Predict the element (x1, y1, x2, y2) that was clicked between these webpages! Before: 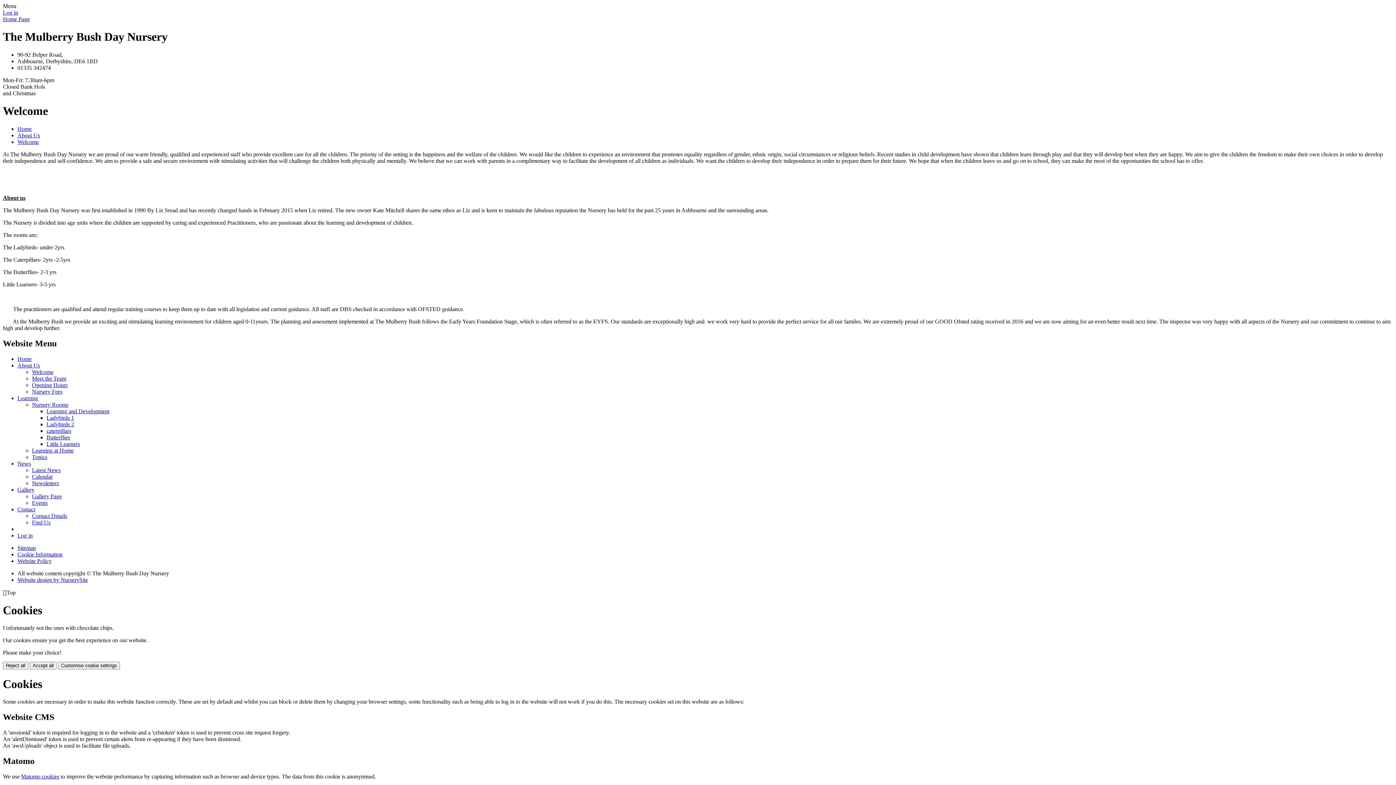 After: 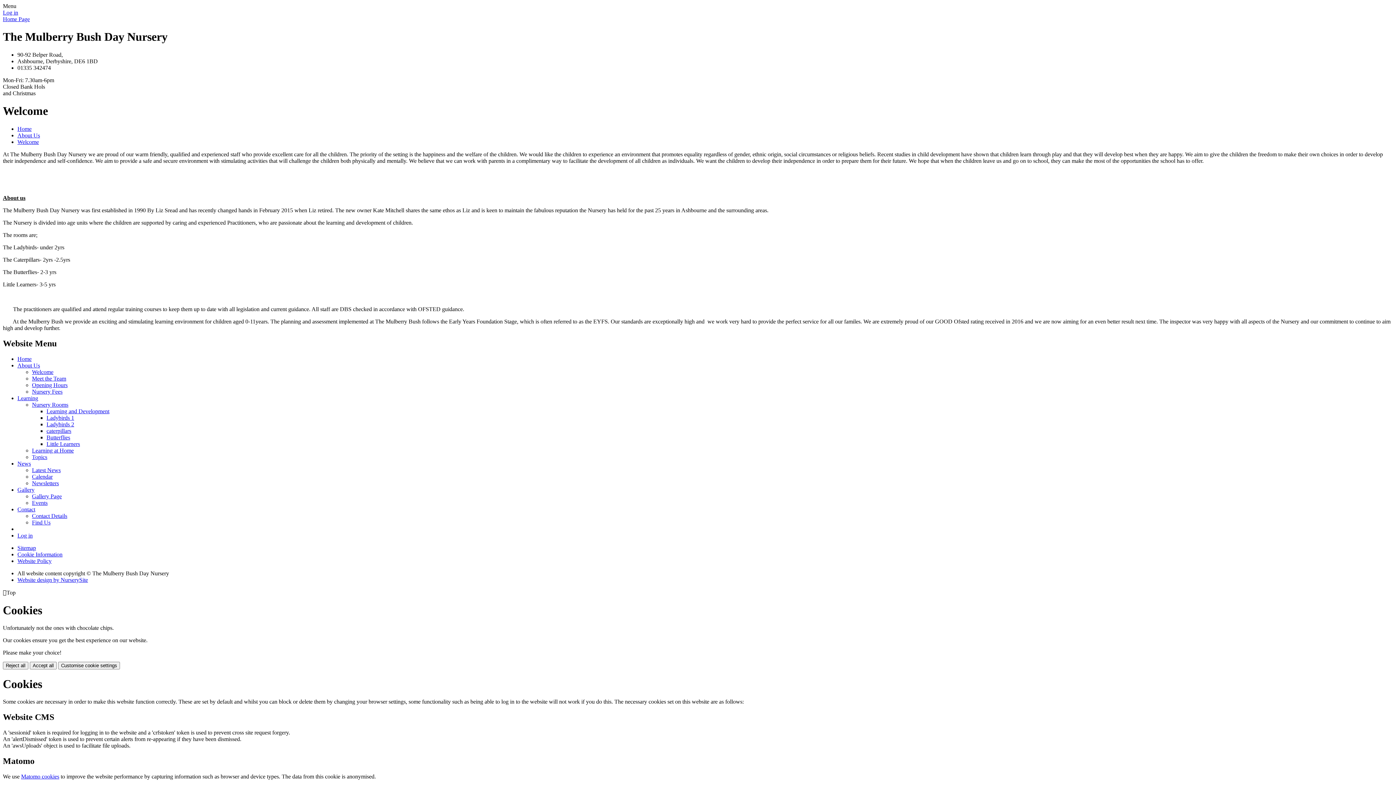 Action: label: Welcome bbox: (17, 138, 38, 145)